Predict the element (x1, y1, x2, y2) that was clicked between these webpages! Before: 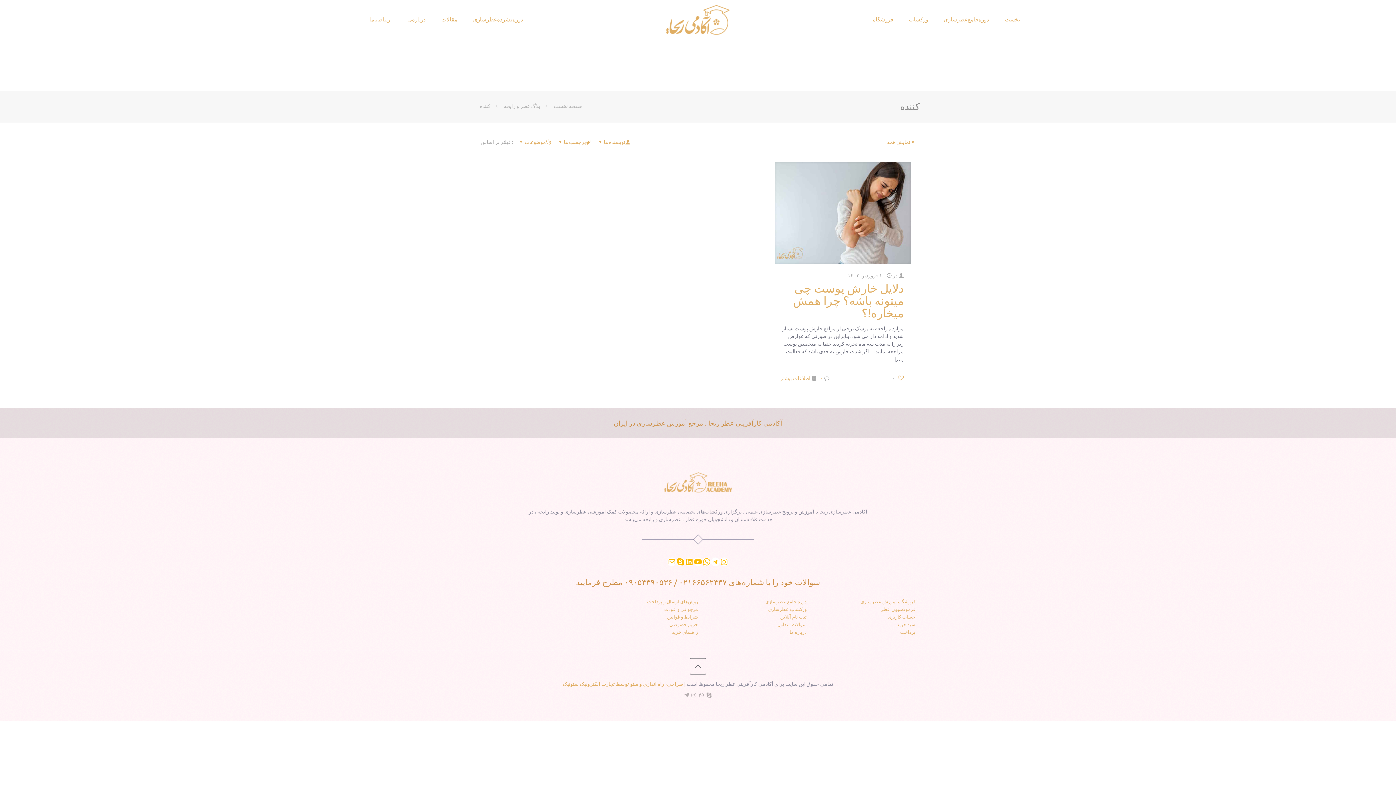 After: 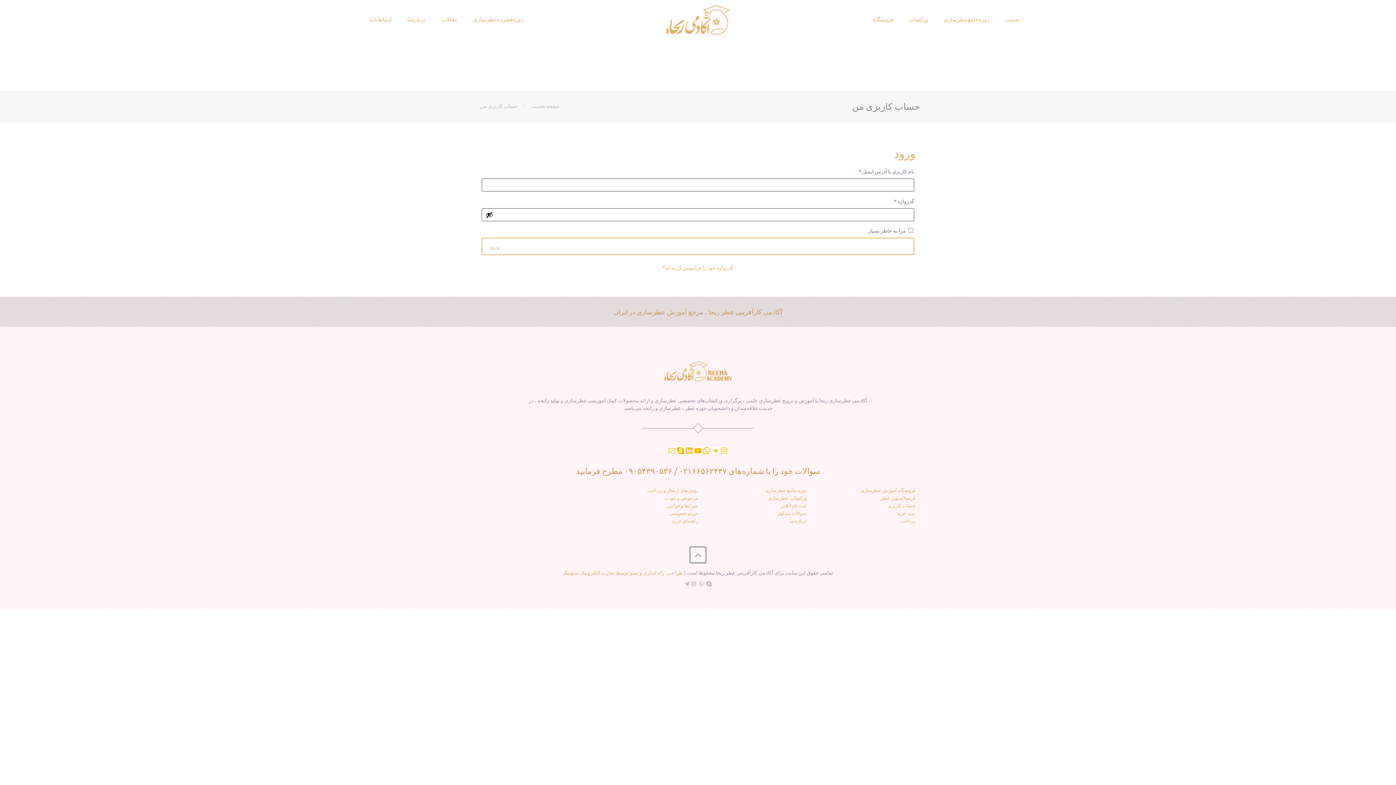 Action: label: حساب کاربری bbox: (888, 613, 915, 620)